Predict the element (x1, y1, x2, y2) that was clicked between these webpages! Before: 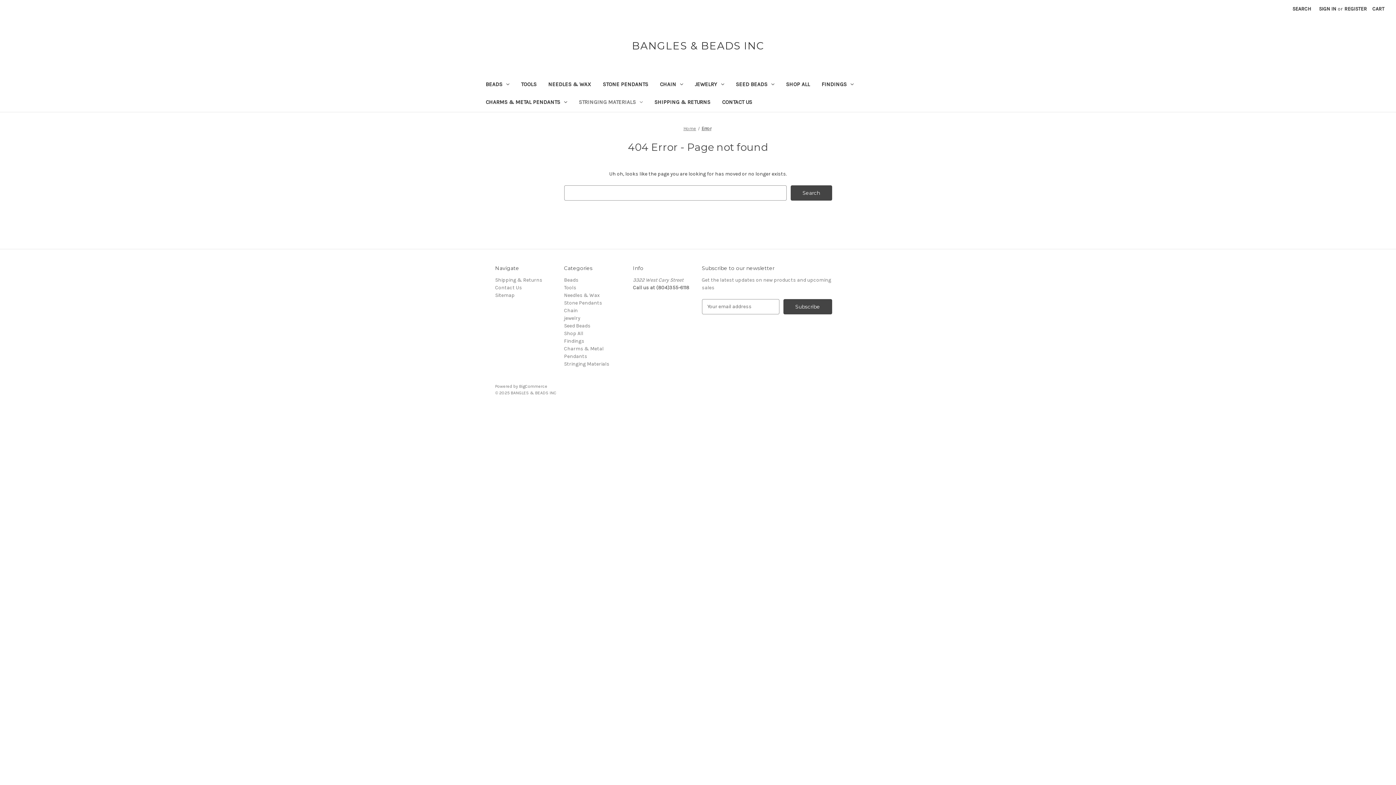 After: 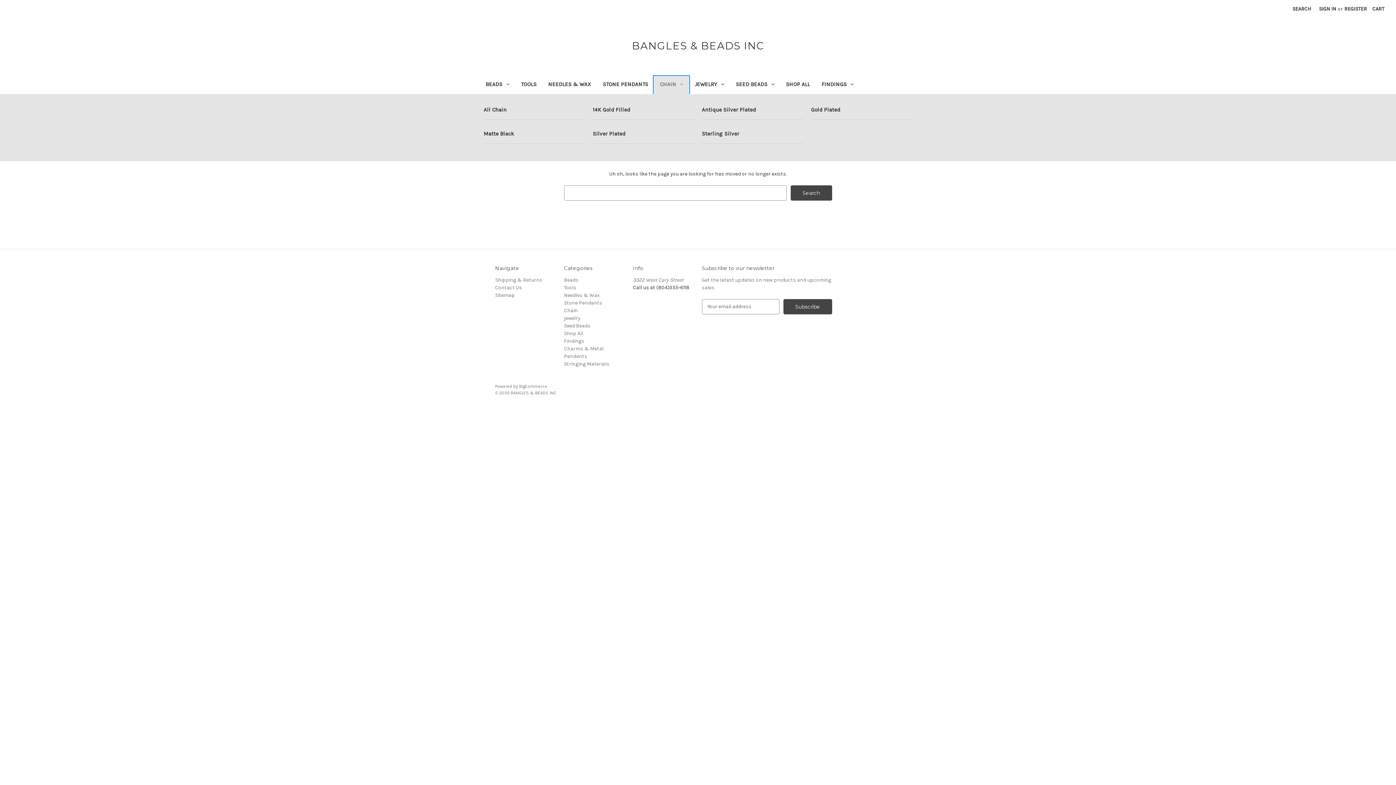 Action: label: Chain bbox: (654, 76, 689, 94)